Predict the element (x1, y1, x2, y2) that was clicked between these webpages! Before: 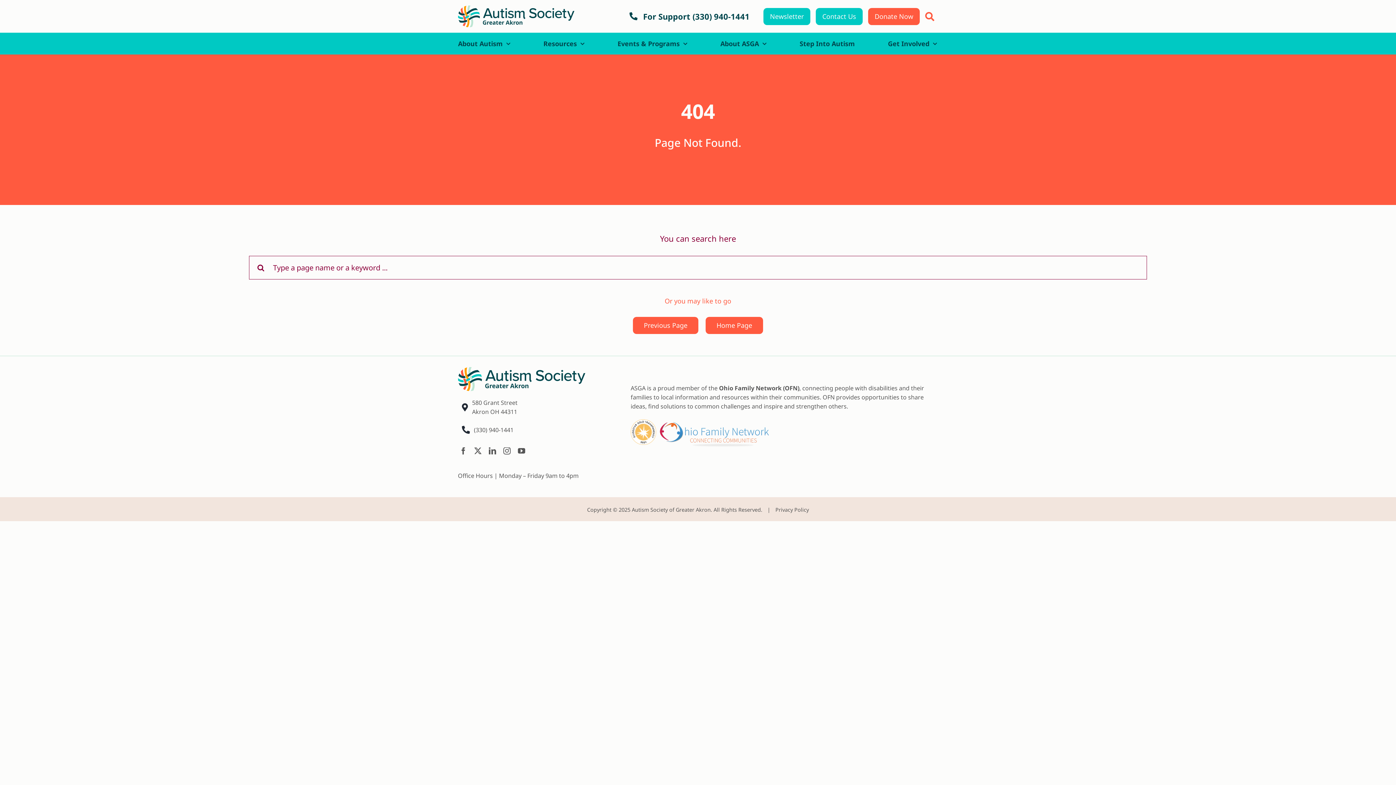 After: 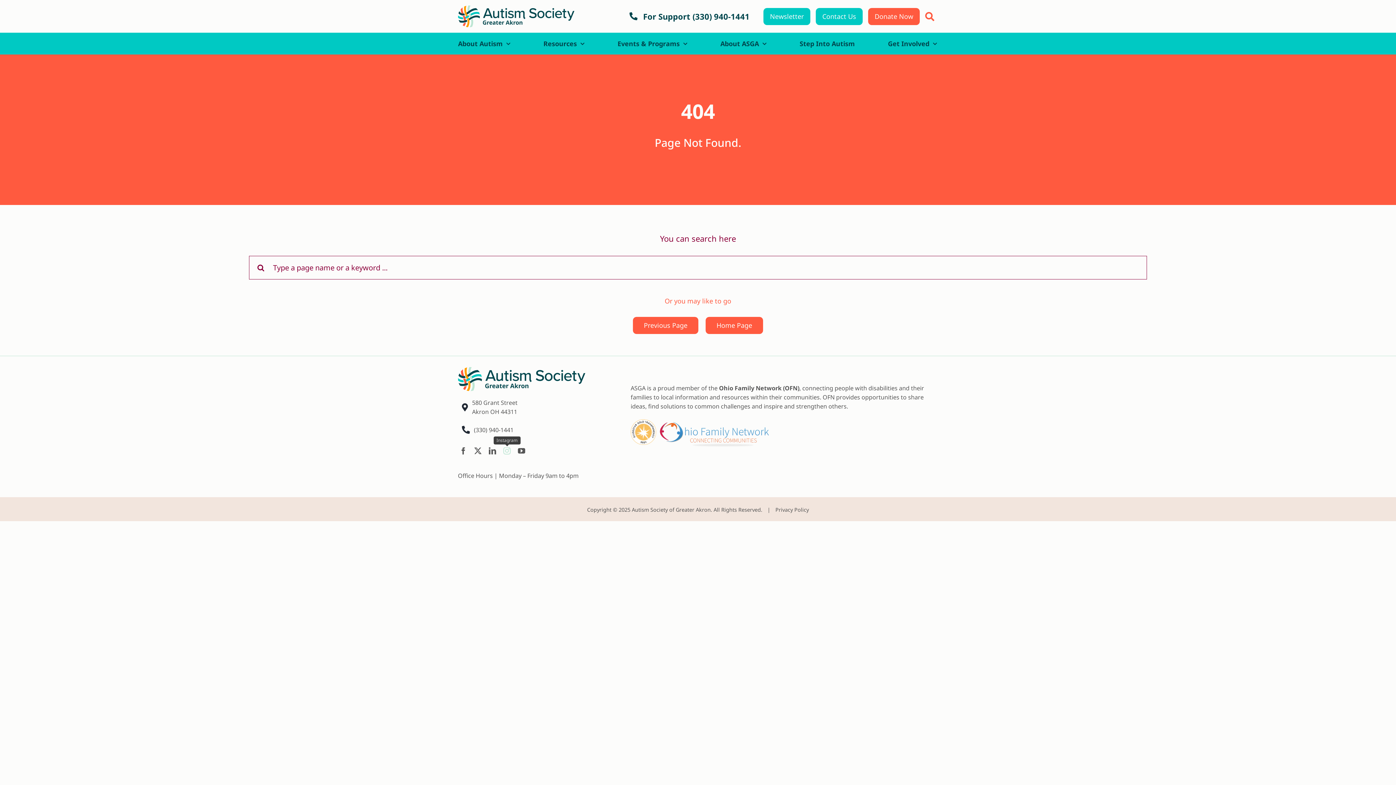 Action: bbox: (503, 447, 510, 454) label: instagram